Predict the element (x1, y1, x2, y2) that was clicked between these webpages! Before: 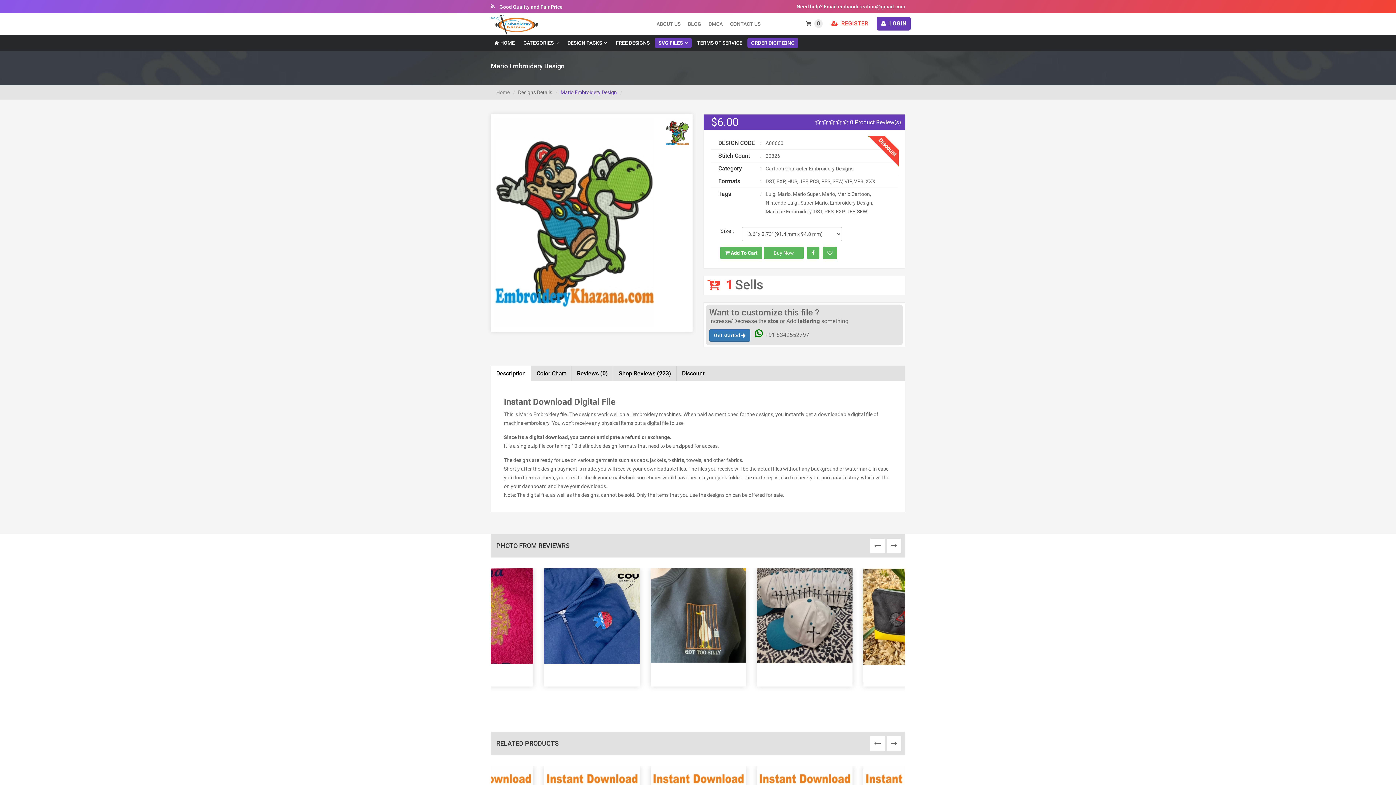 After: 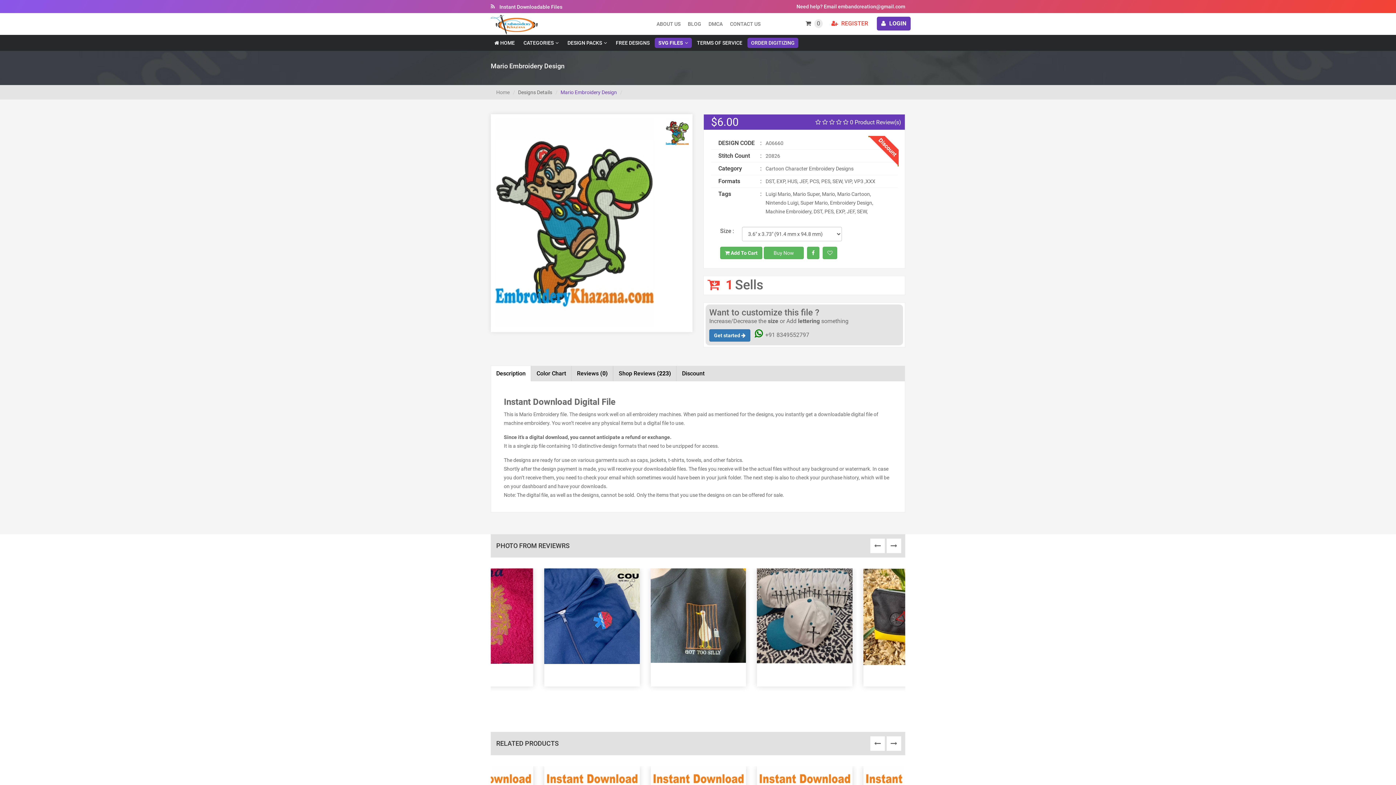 Action: bbox: (704, 114, 905, 129) label: $6.00